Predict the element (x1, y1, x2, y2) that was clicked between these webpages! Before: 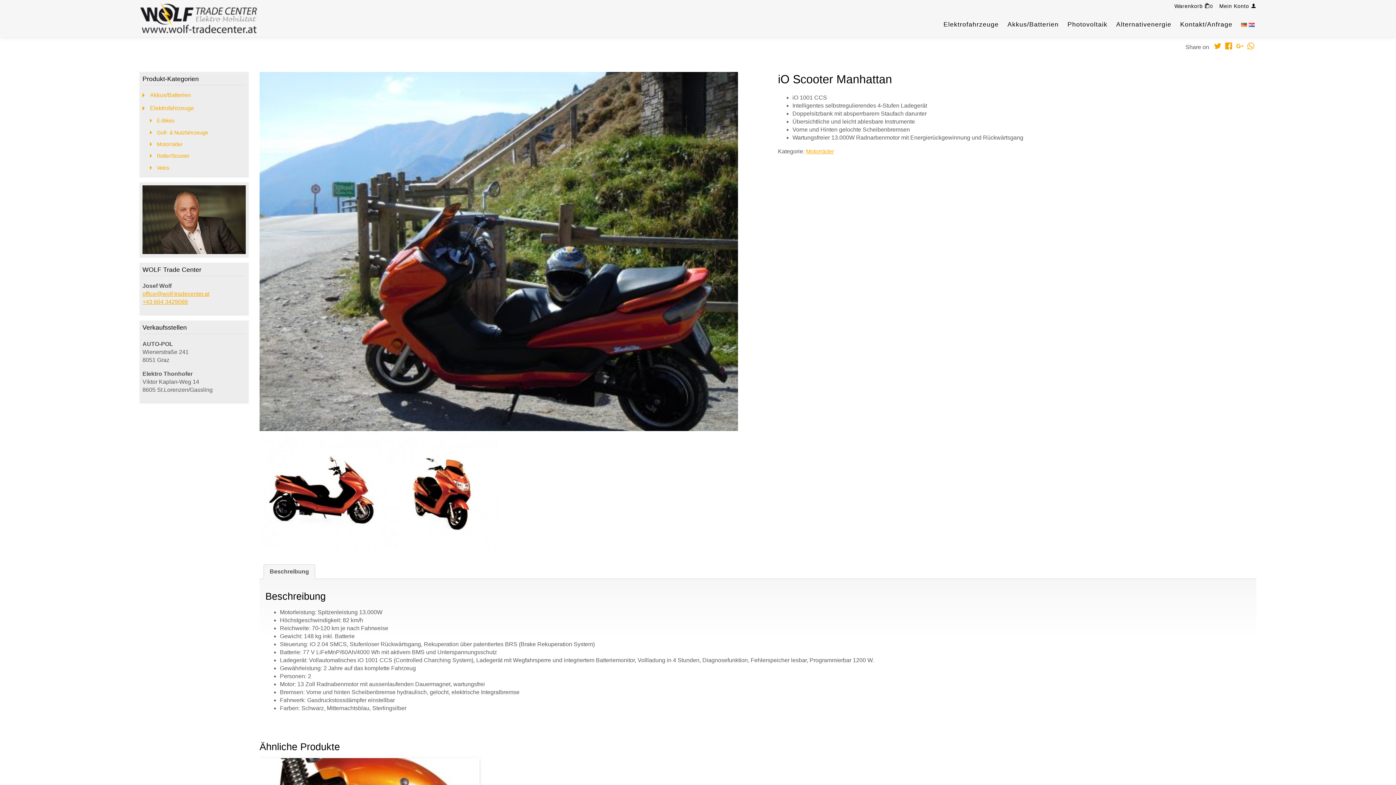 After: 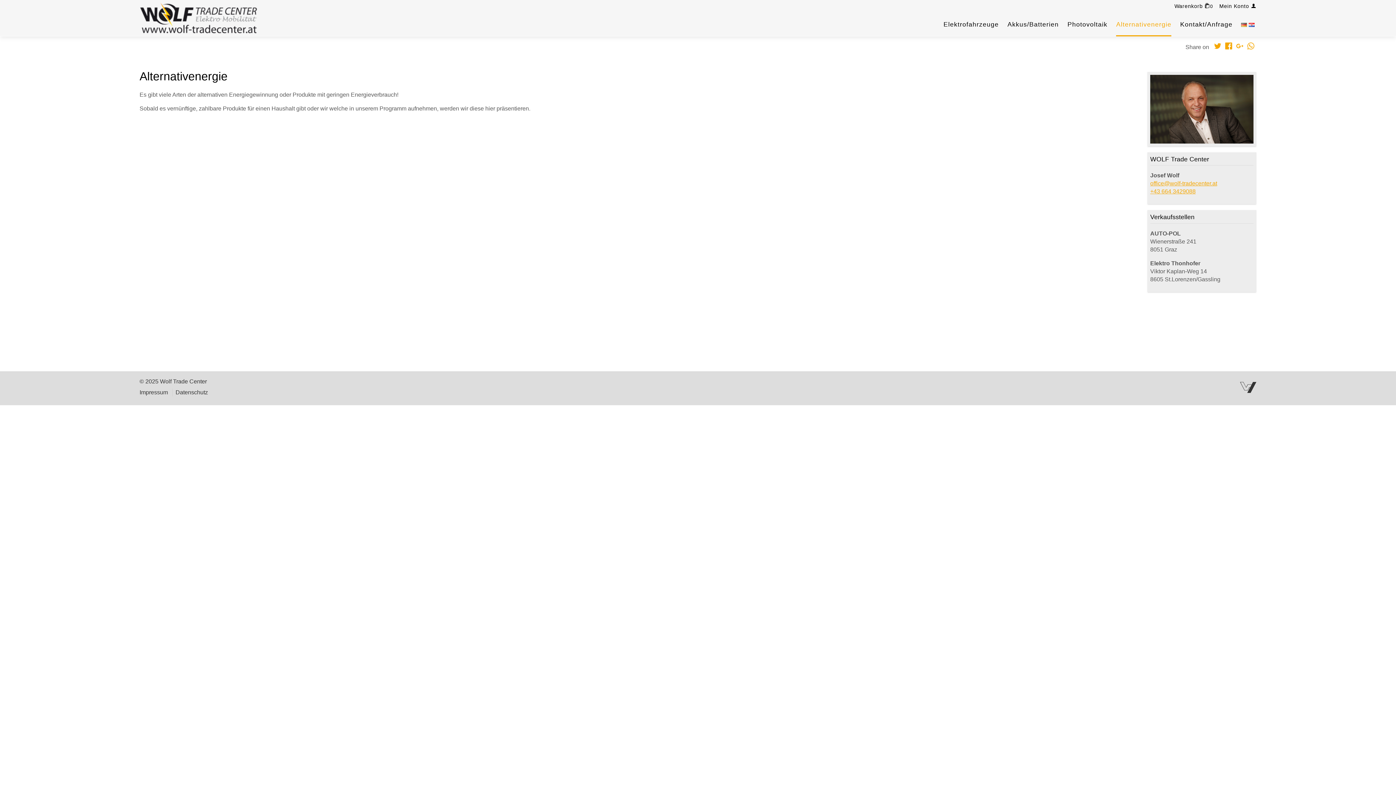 Action: label: Alternativenergie bbox: (1116, 12, 1171, 36)